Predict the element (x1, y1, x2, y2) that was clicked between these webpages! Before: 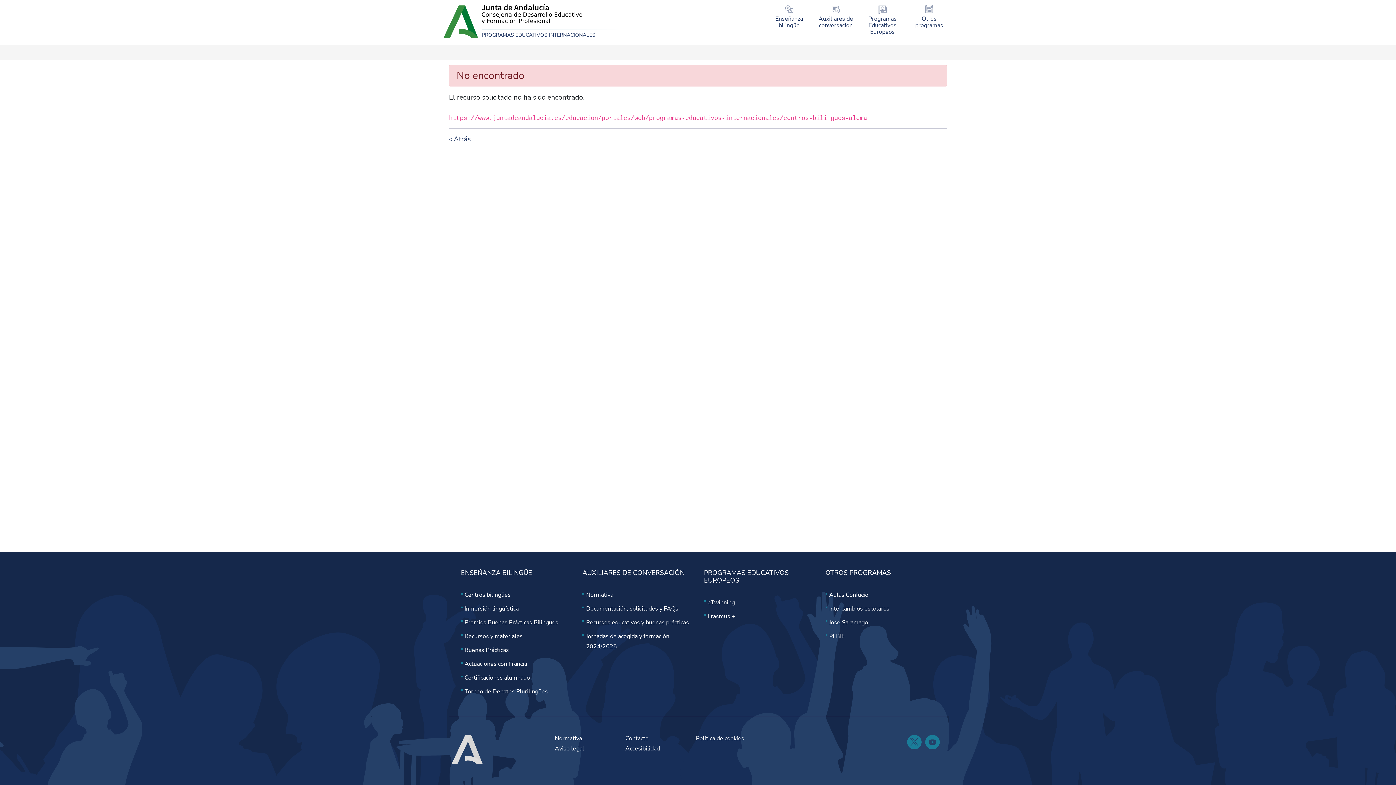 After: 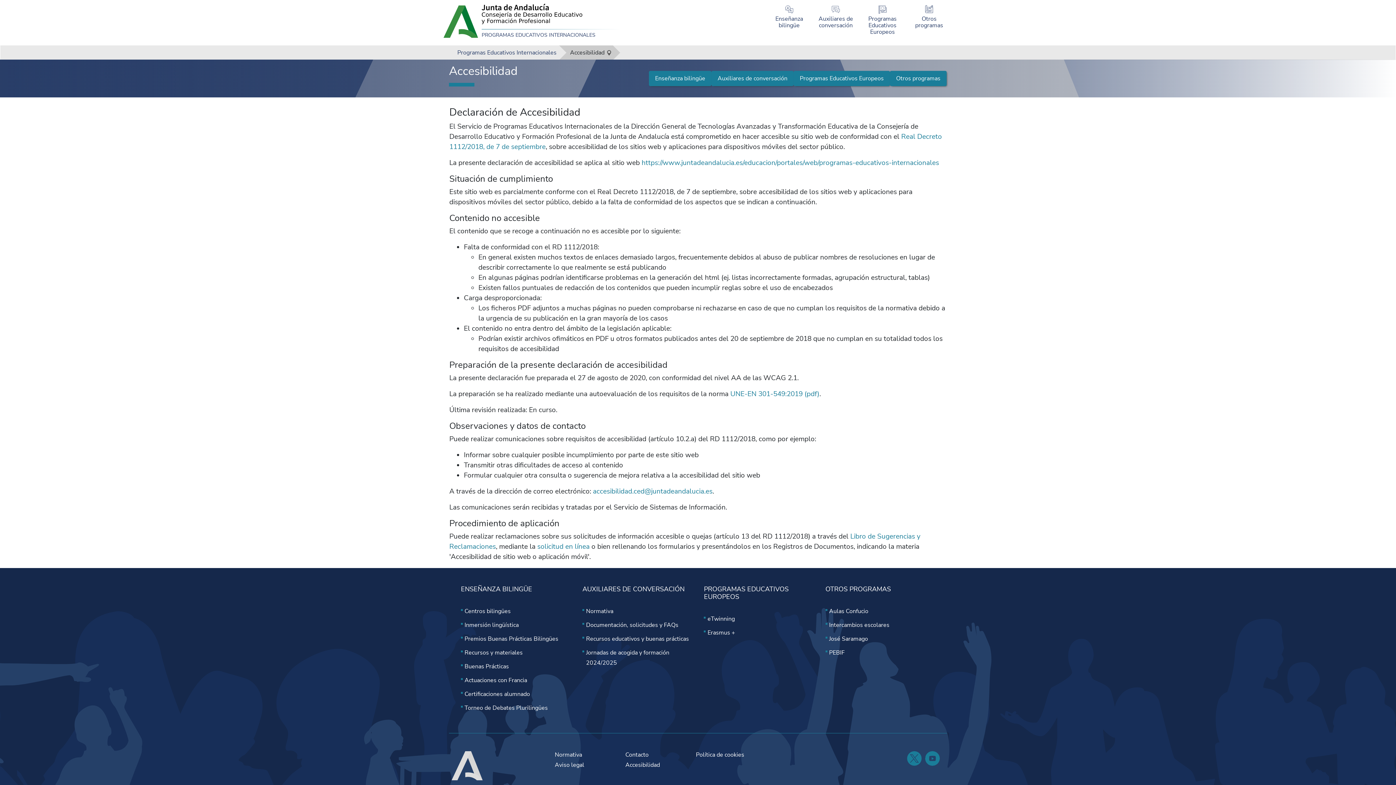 Action: label: Accesibilidad bbox: (625, 745, 660, 753)